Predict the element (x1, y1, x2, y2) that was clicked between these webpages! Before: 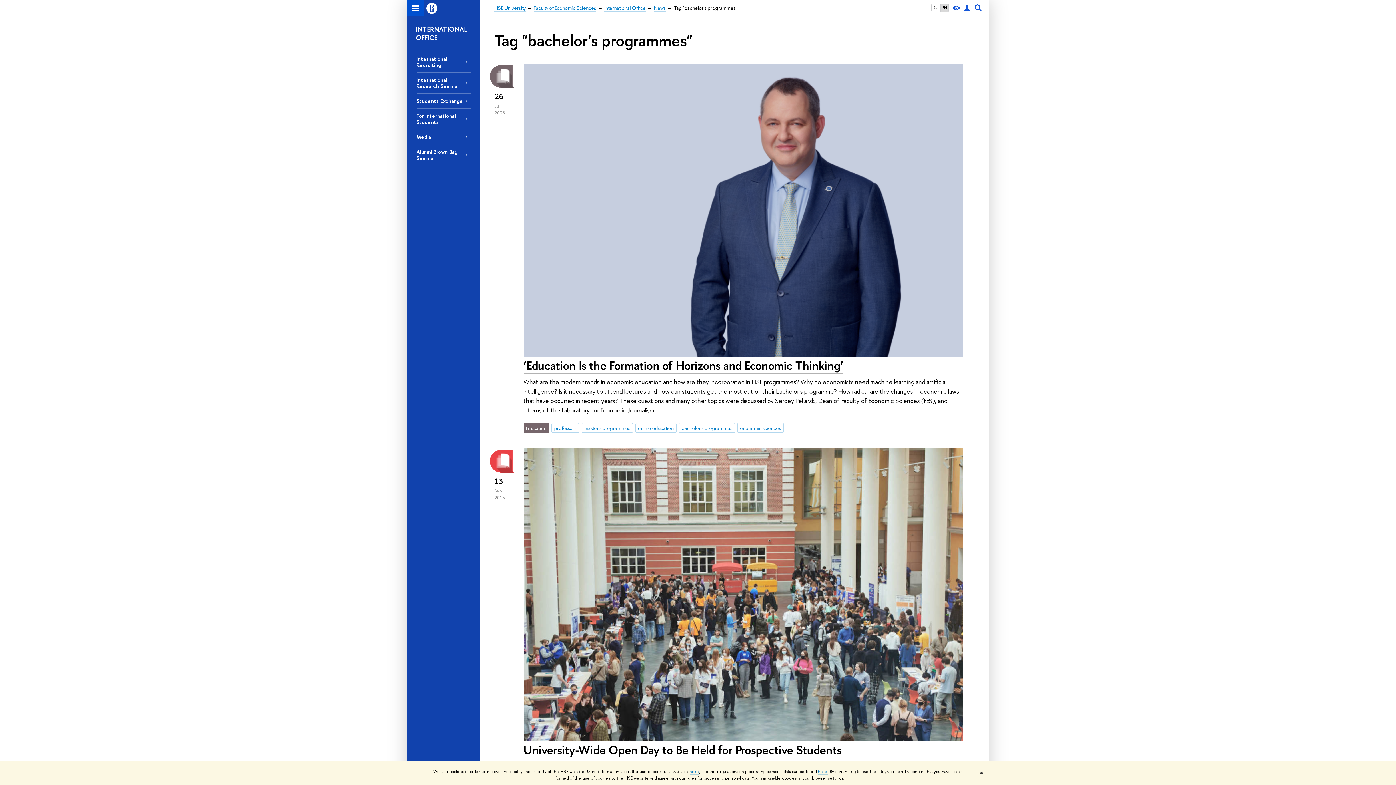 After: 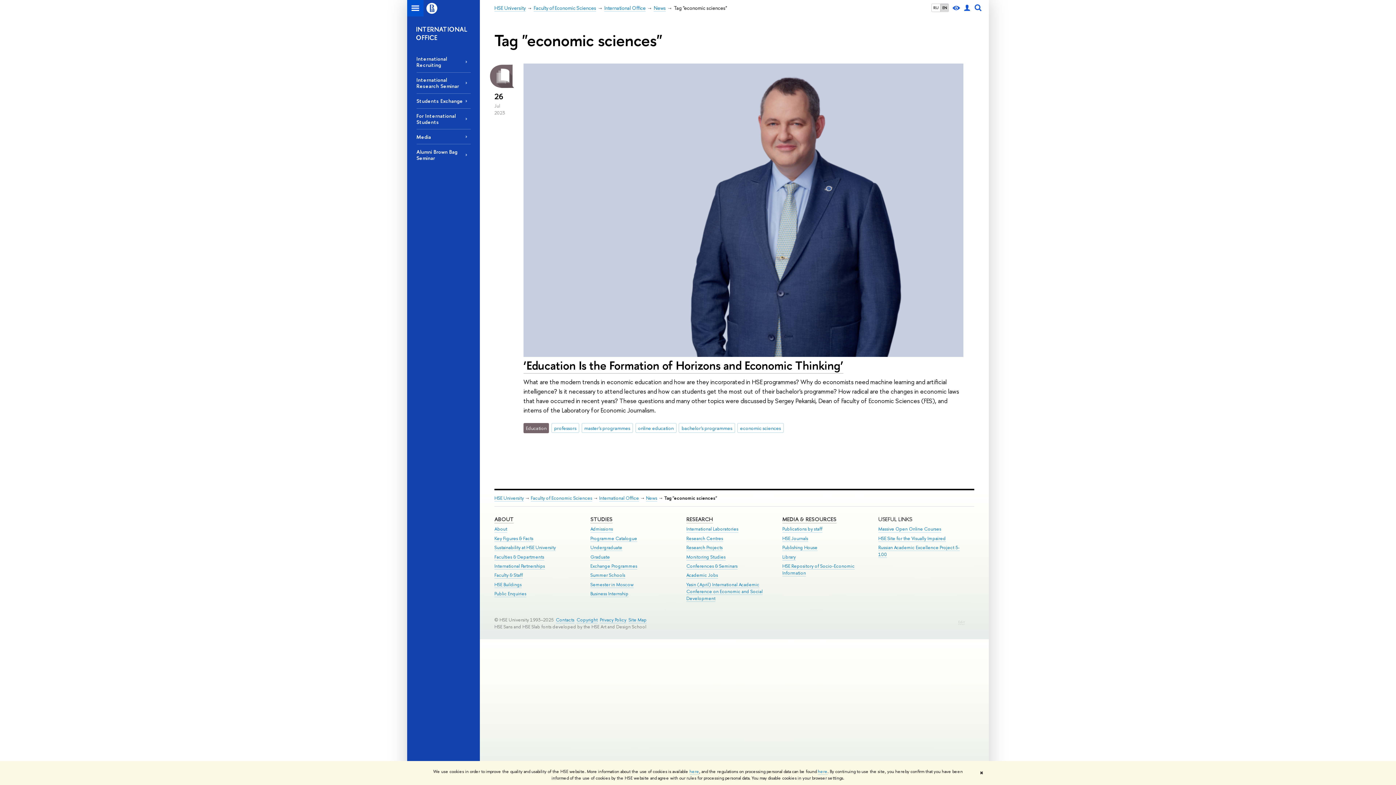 Action: bbox: (737, 423, 783, 433) label: economic sciences